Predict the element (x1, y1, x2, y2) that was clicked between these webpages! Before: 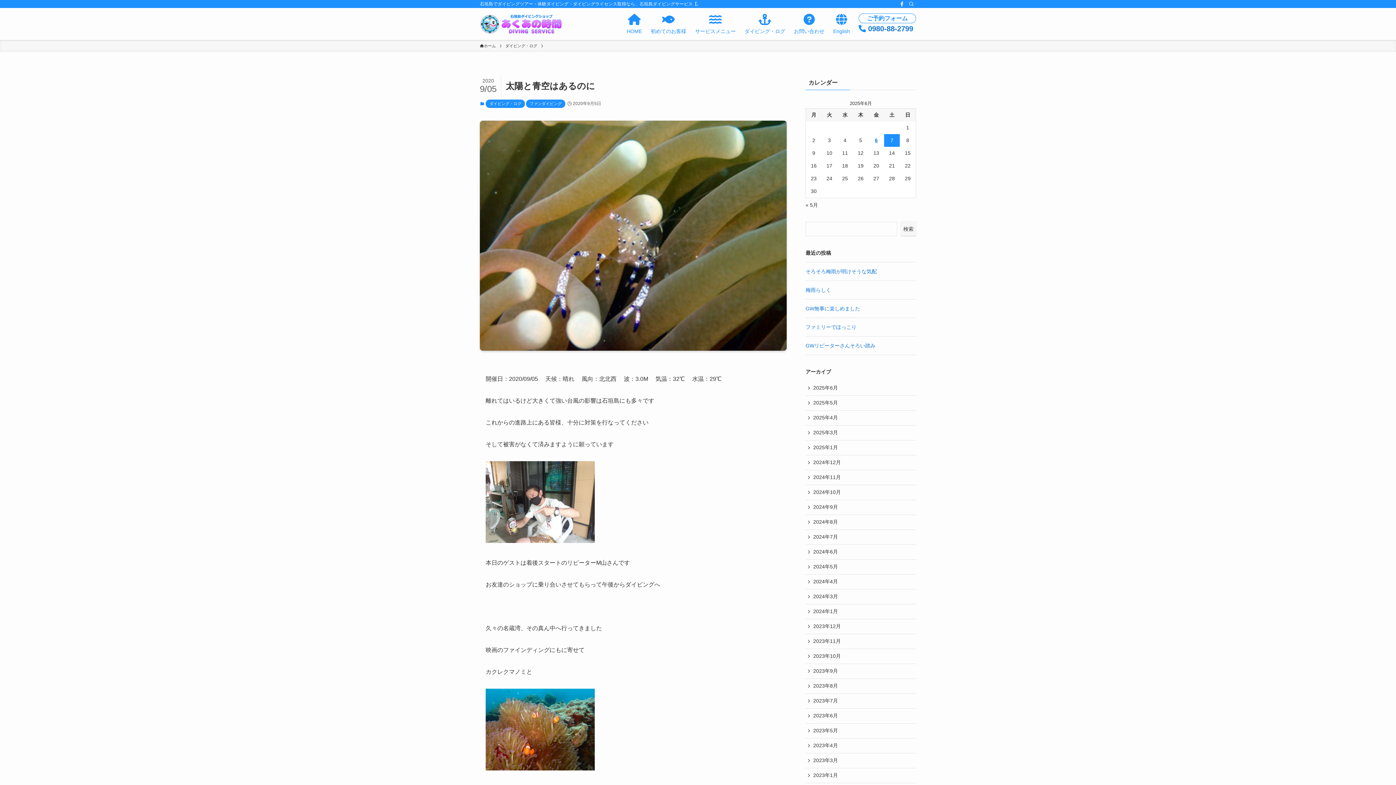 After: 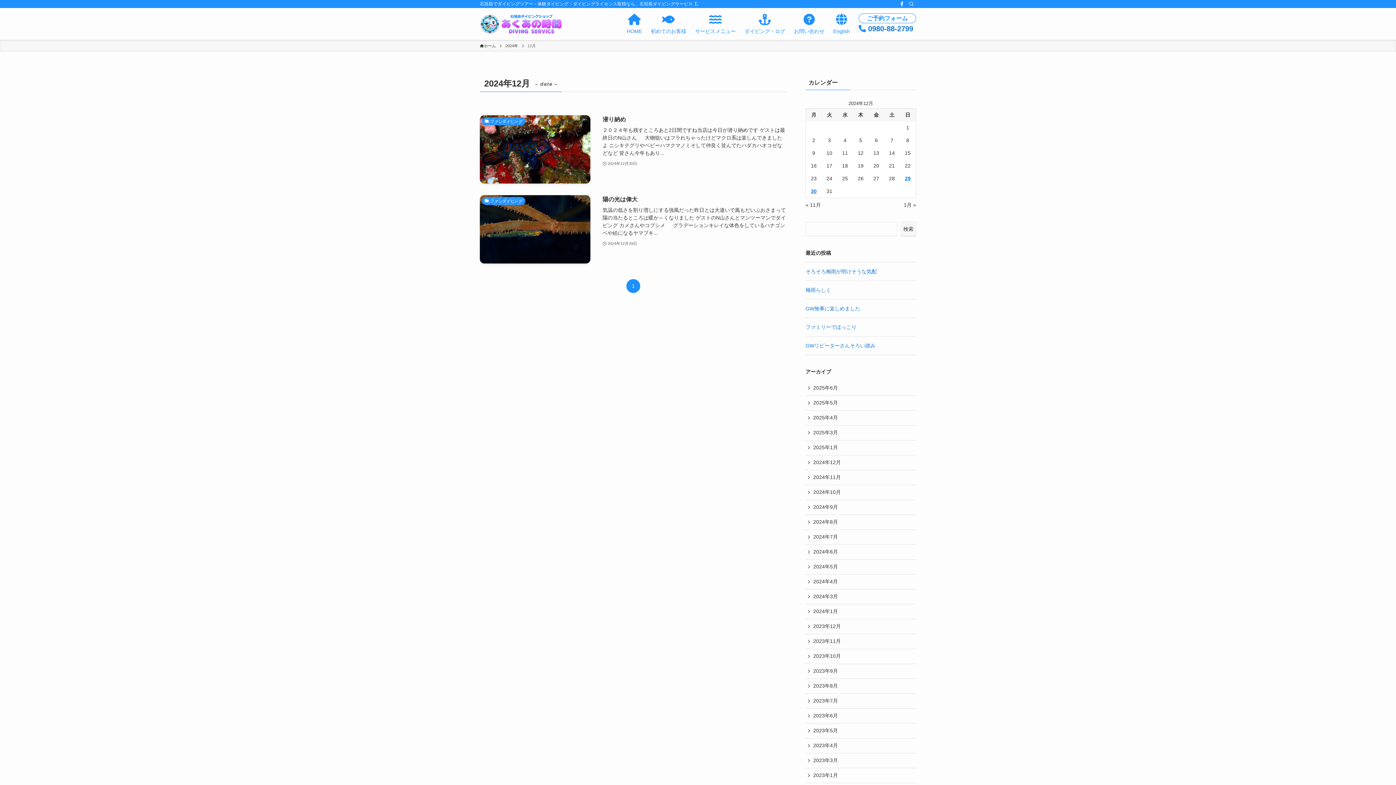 Action: bbox: (805, 455, 916, 470) label: 2024年12月